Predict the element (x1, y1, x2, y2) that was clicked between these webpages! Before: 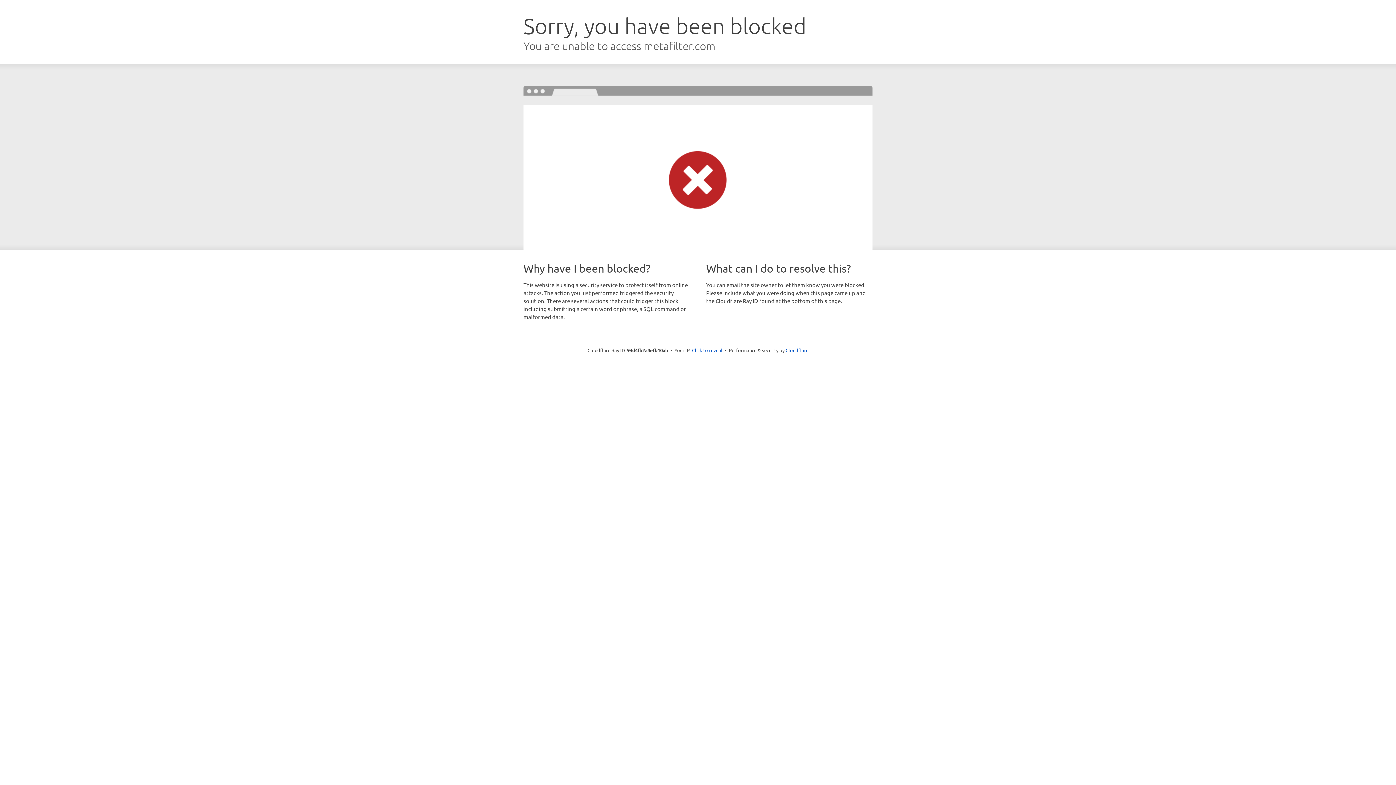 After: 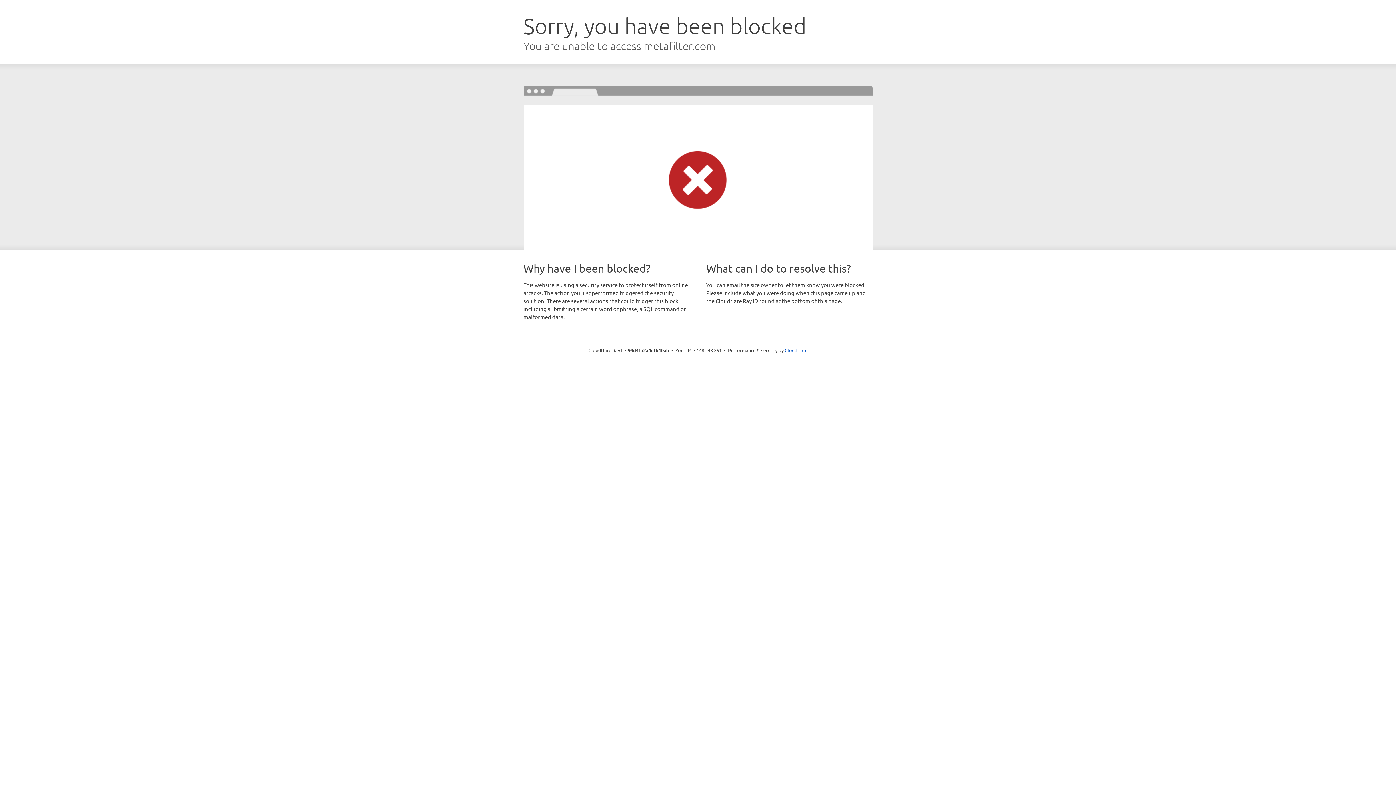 Action: label: Click to reveal bbox: (692, 346, 722, 353)